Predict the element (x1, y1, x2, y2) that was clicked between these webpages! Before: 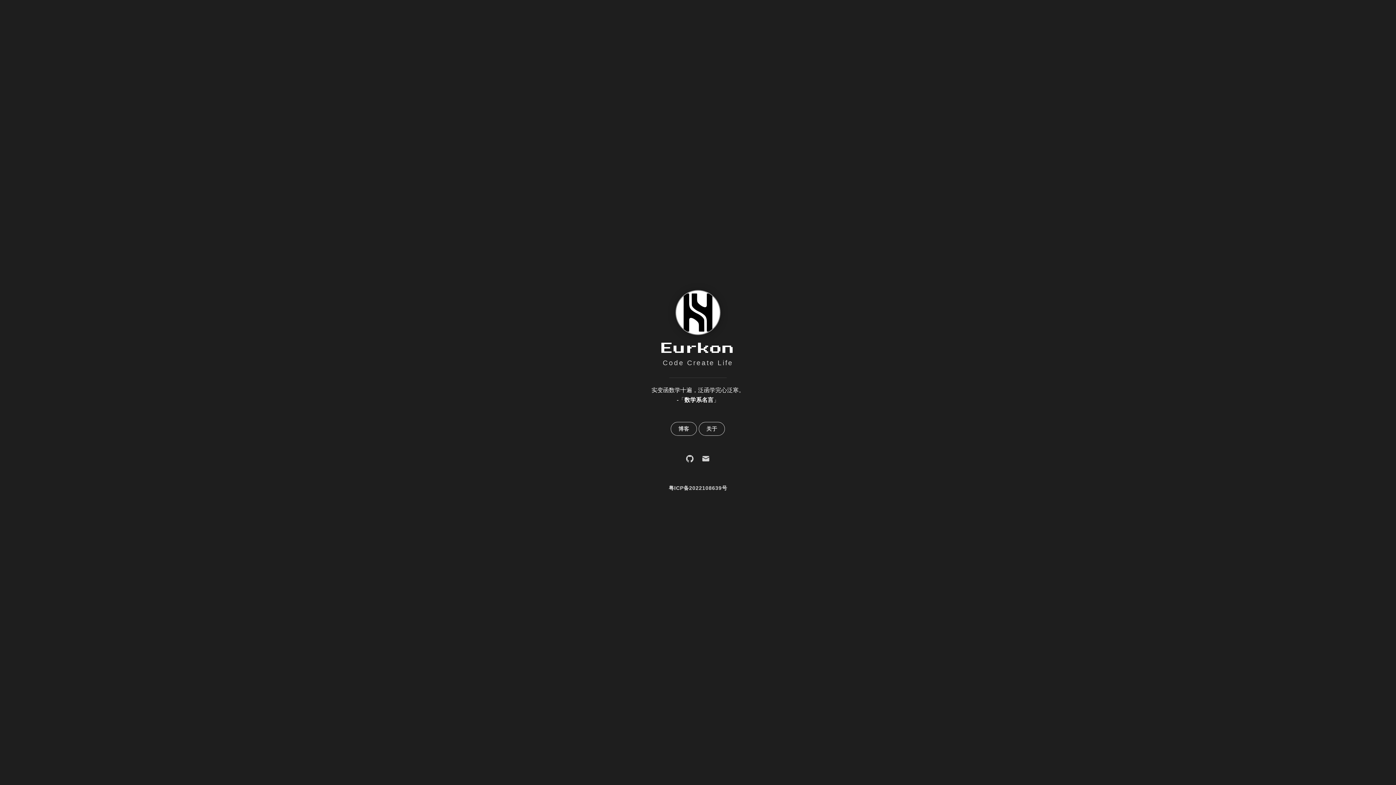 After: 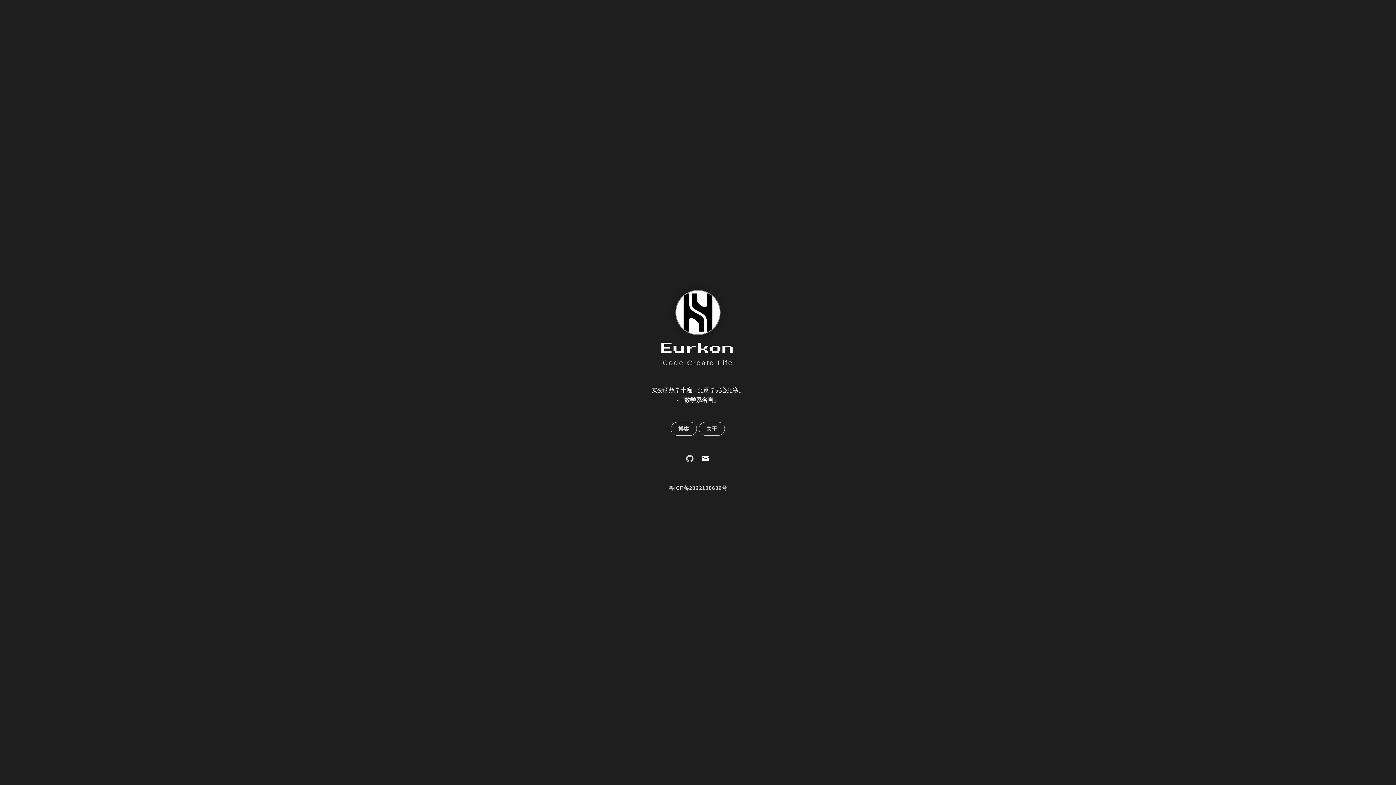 Action: bbox: (698, 455, 713, 466)